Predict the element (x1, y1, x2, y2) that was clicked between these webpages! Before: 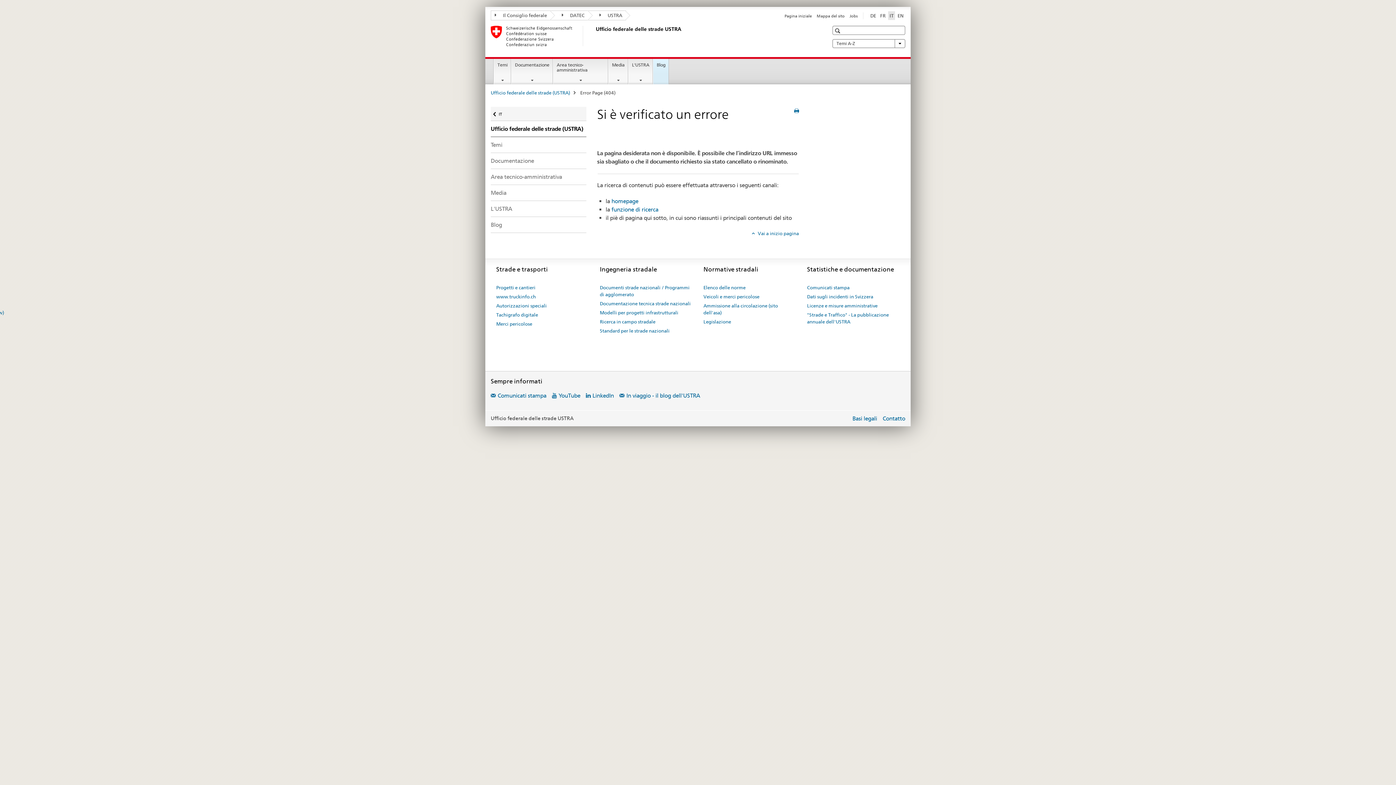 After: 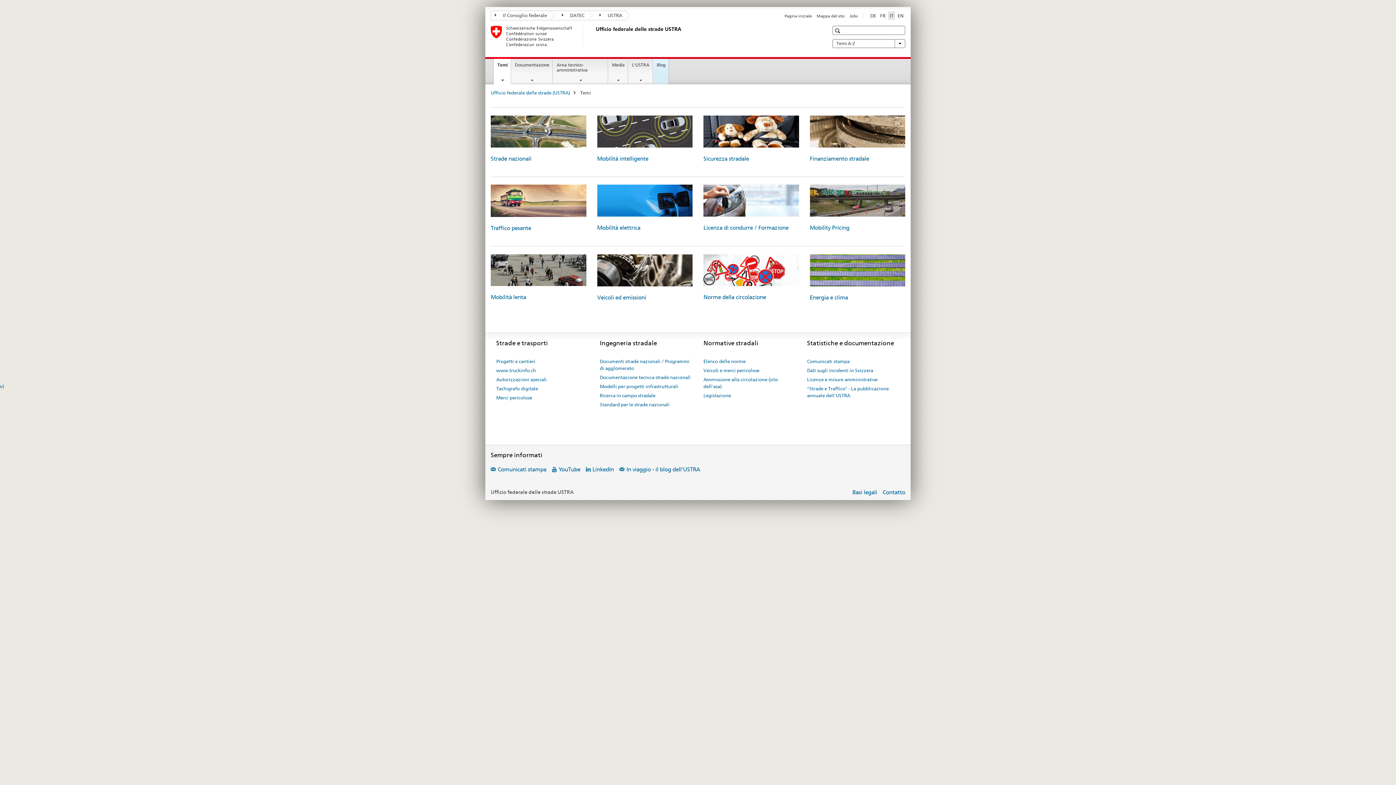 Action: bbox: (490, 137, 586, 152) label: Temi